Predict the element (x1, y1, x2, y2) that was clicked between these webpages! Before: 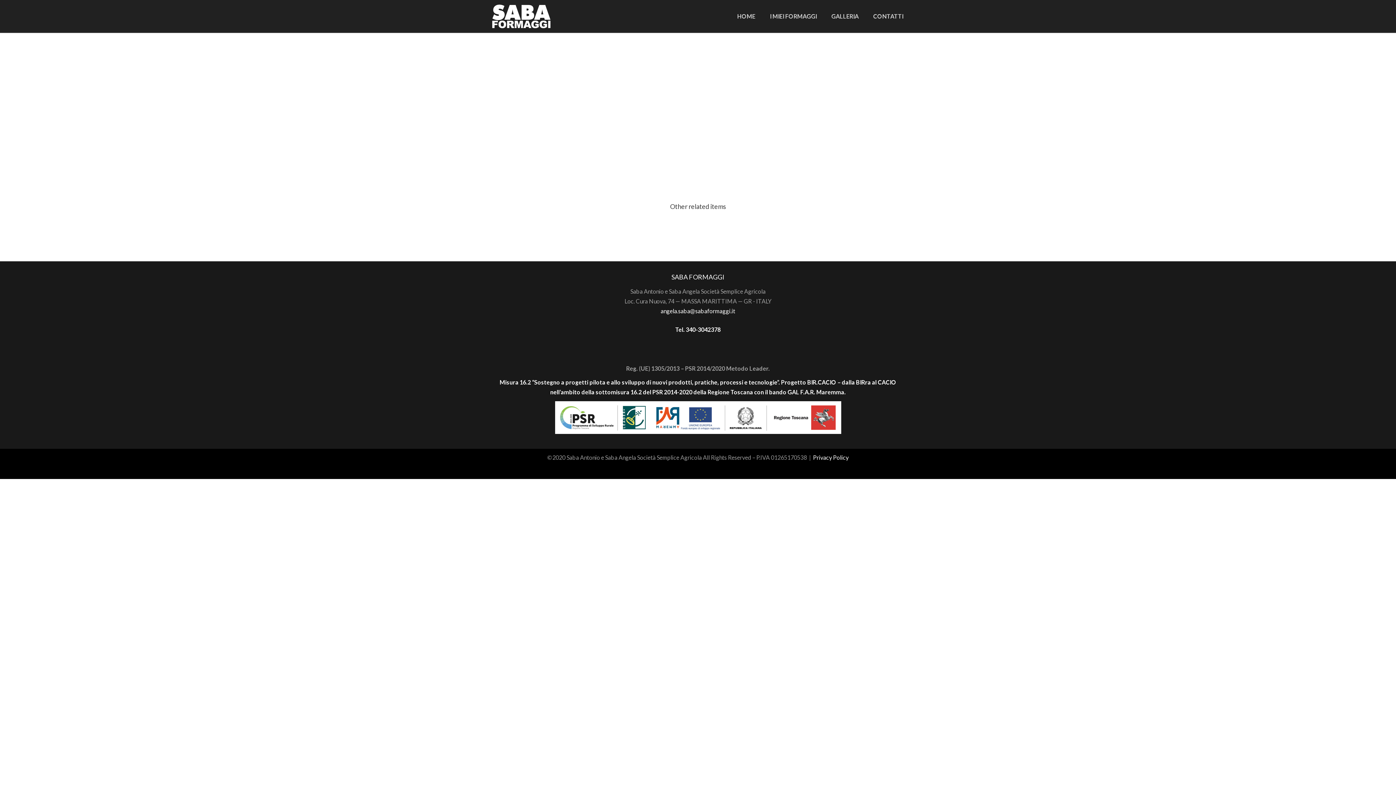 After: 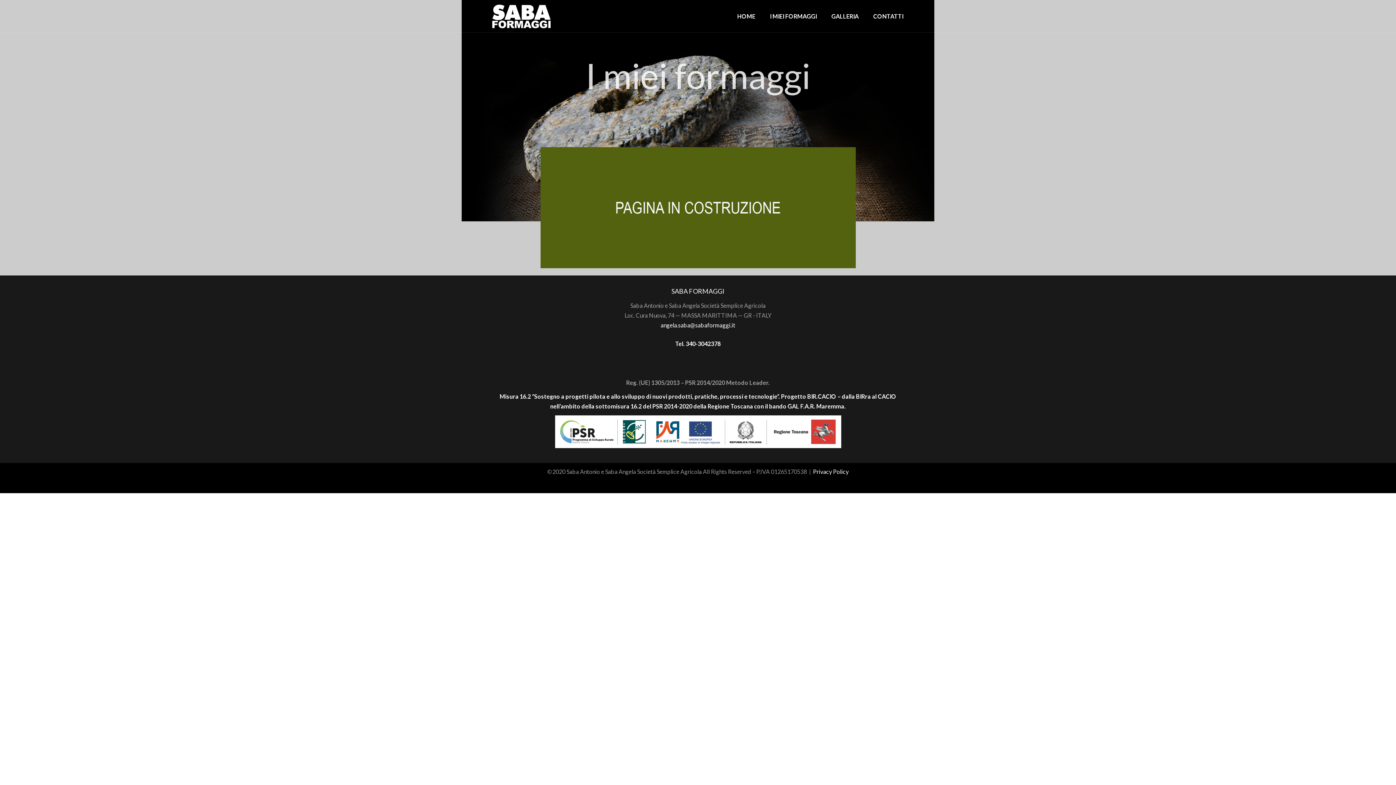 Action: label: I MIEI FORMAGGI bbox: (762, 0, 824, 32)